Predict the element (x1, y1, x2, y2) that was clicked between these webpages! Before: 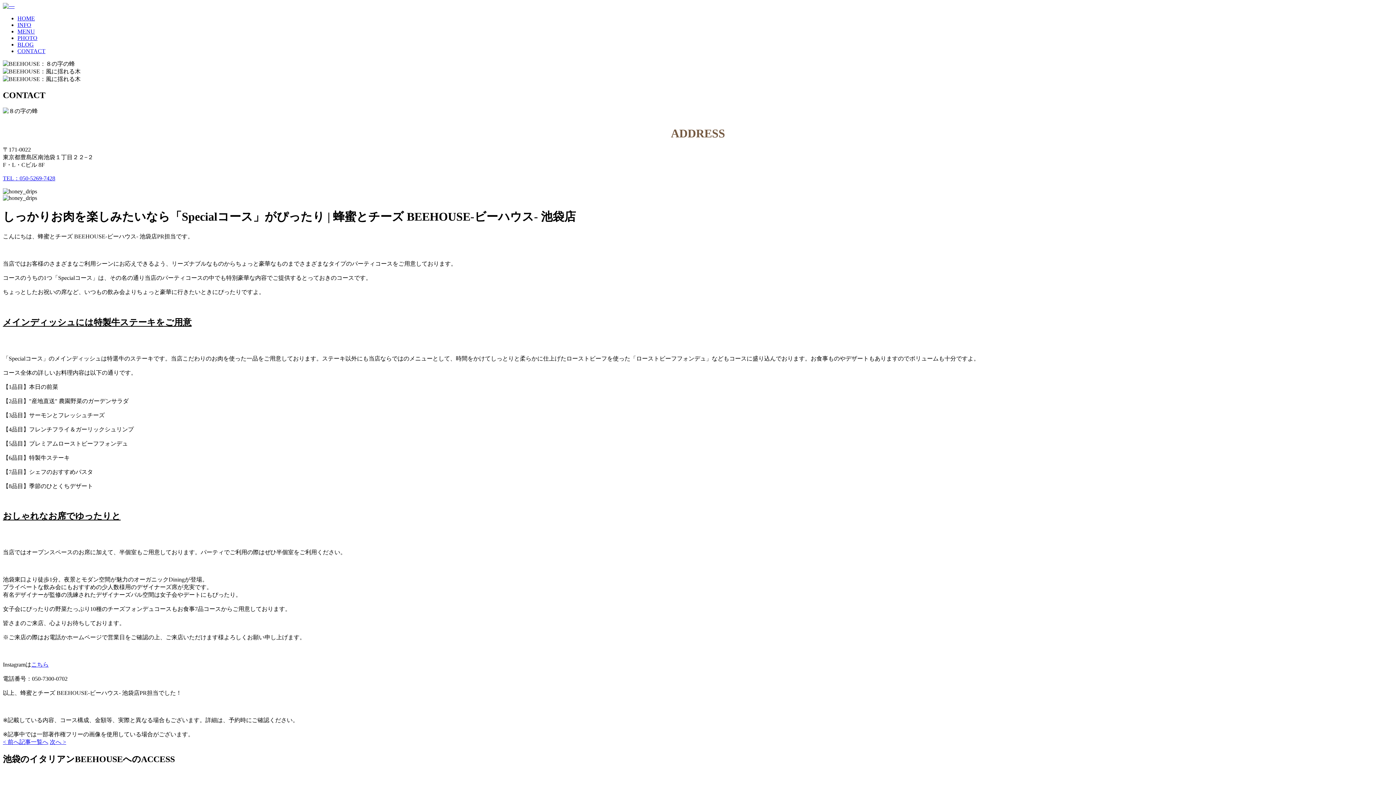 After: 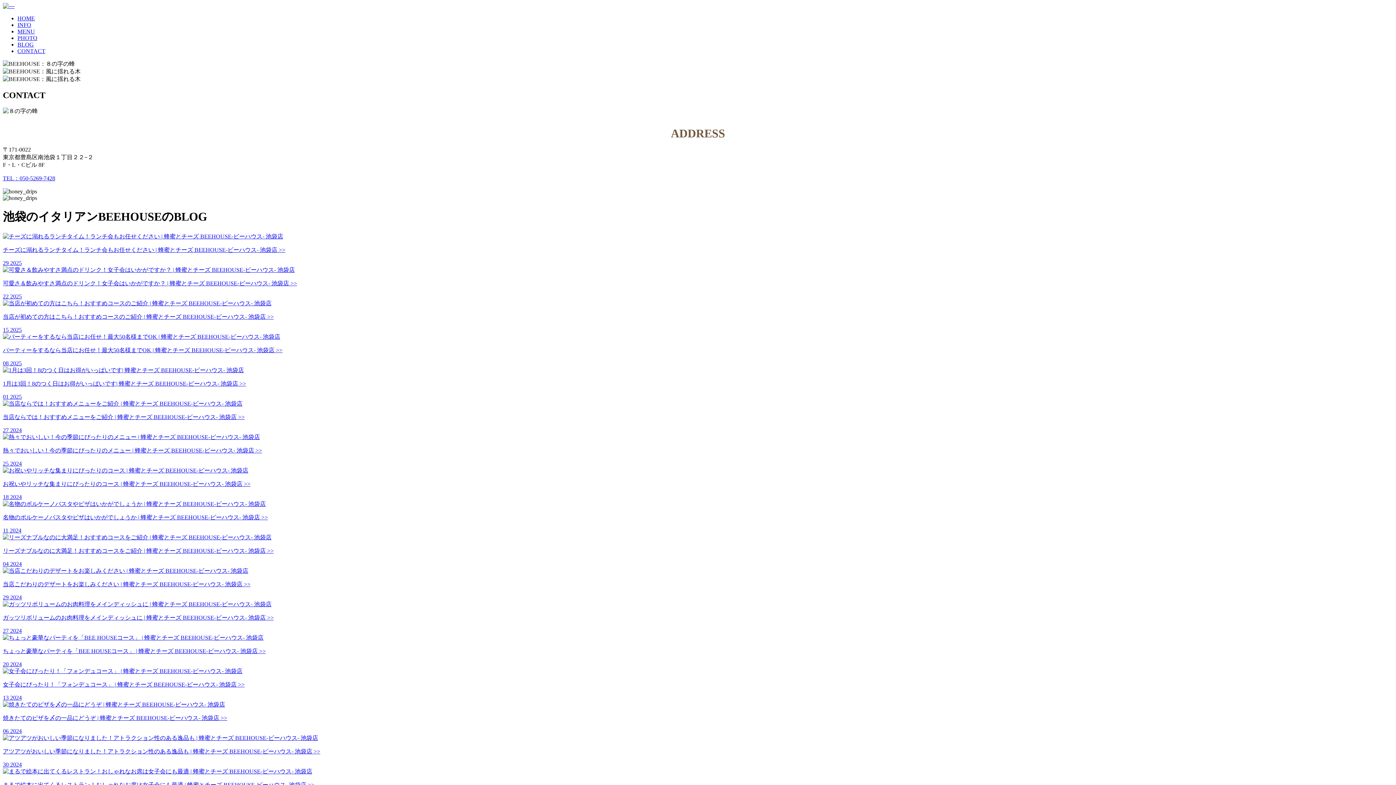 Action: bbox: (17, 41, 33, 47) label: BLOG